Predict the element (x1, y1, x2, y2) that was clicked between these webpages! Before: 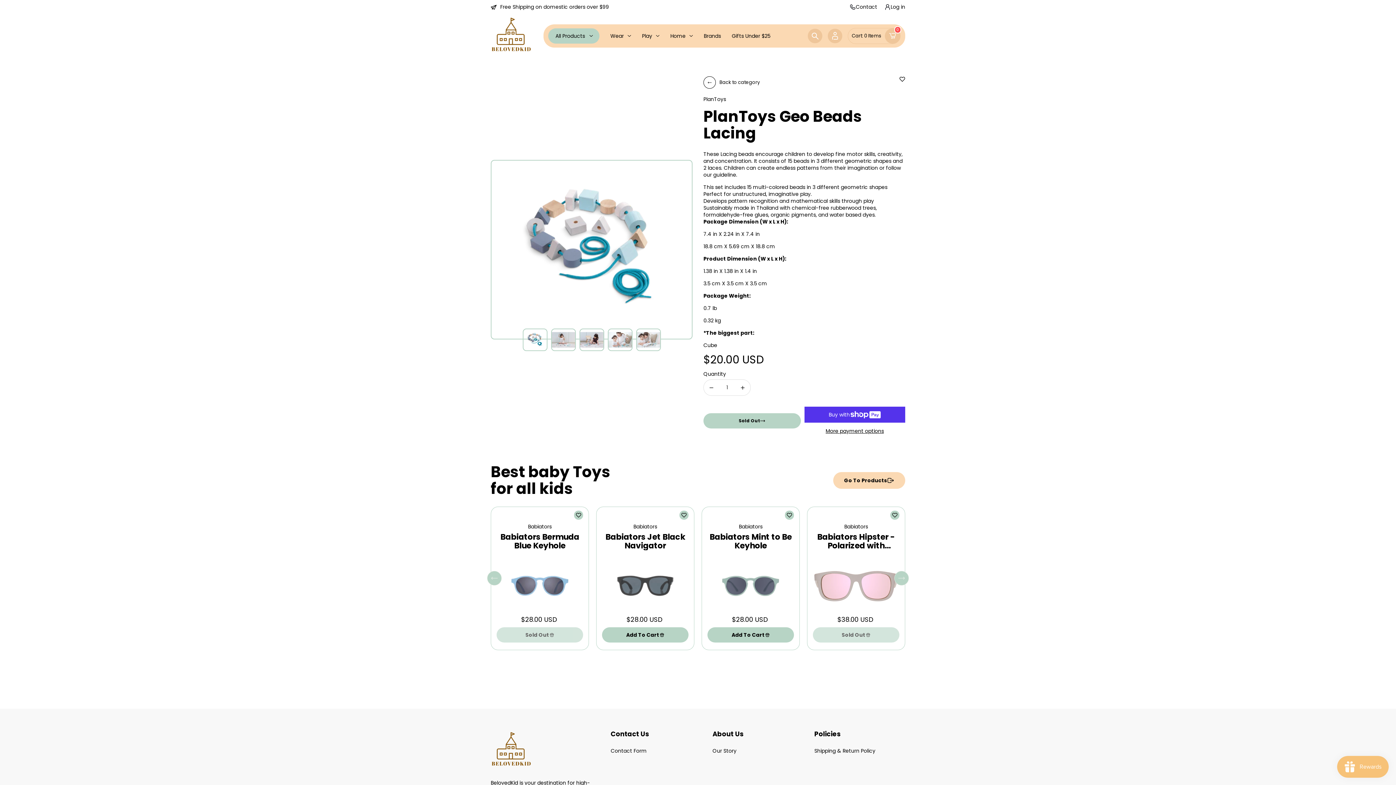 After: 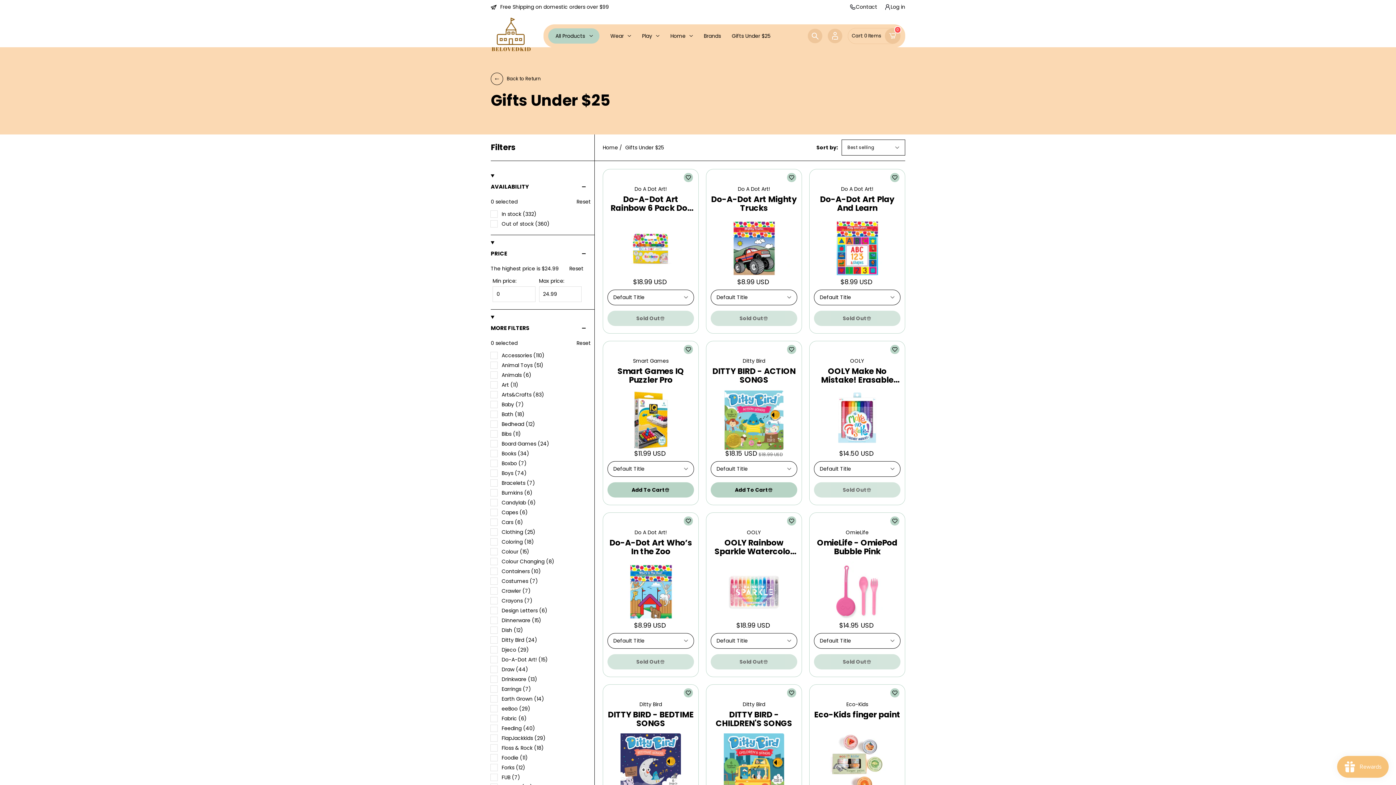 Action: label: Gifts Under $25 bbox: (732, 33, 770, 38)